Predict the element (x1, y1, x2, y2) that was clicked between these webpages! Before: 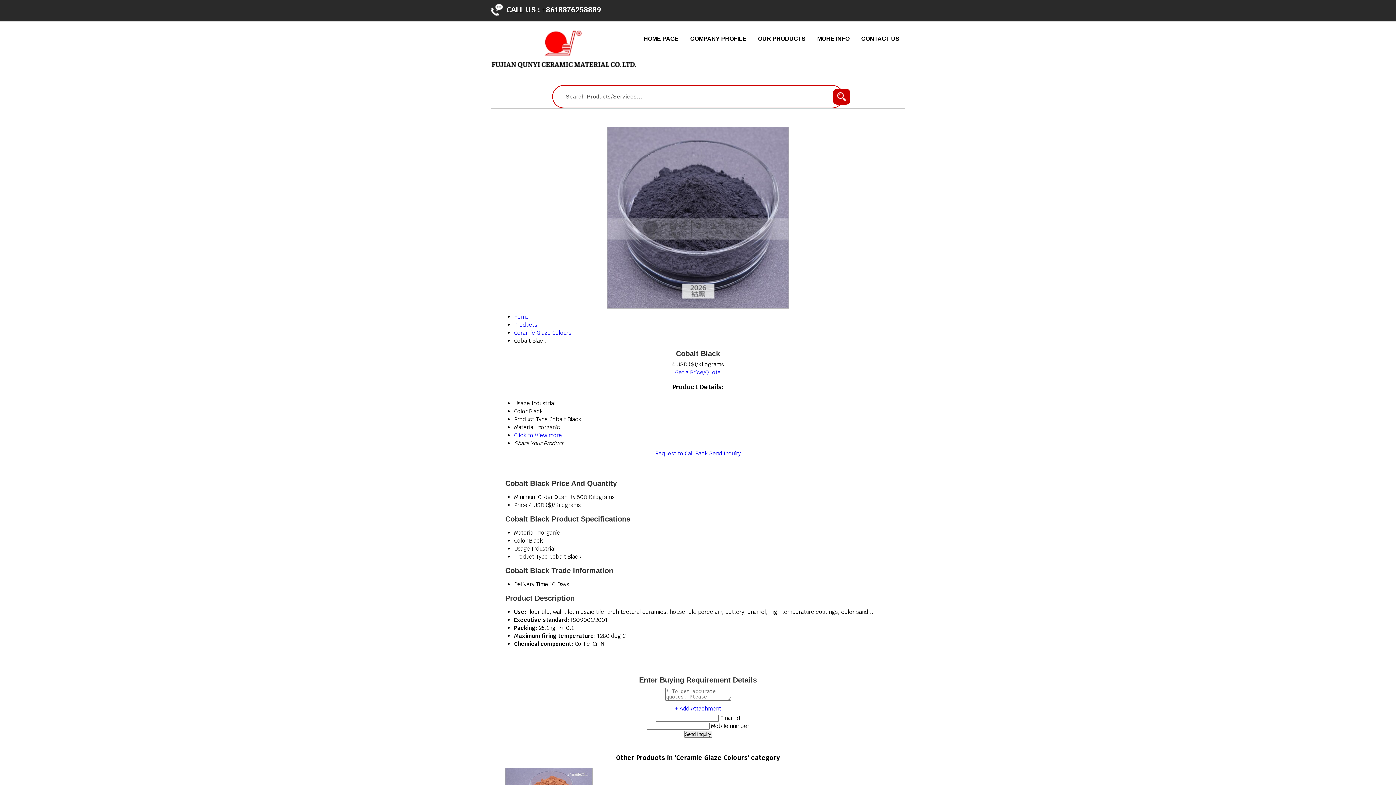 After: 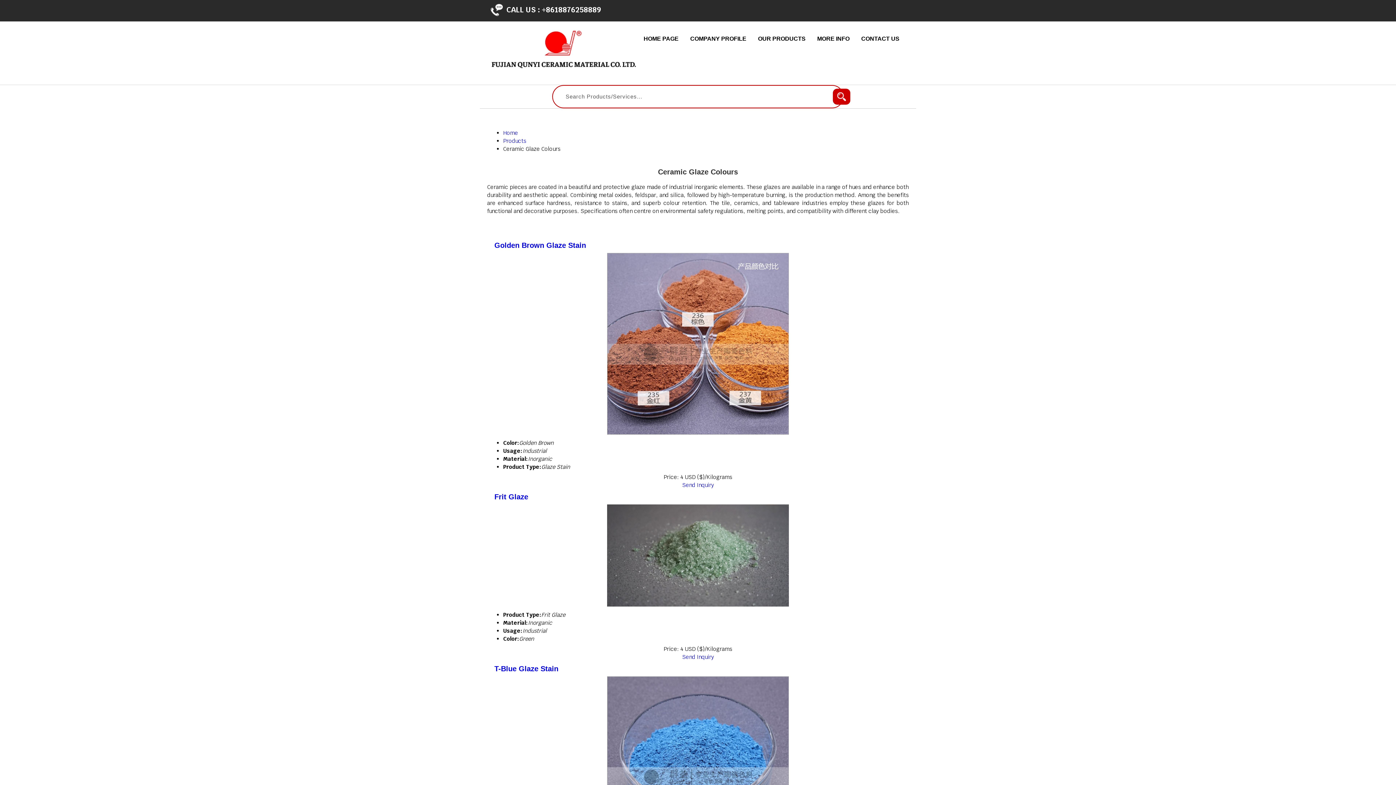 Action: label: Ceramic Glaze Colours bbox: (514, 329, 571, 336)